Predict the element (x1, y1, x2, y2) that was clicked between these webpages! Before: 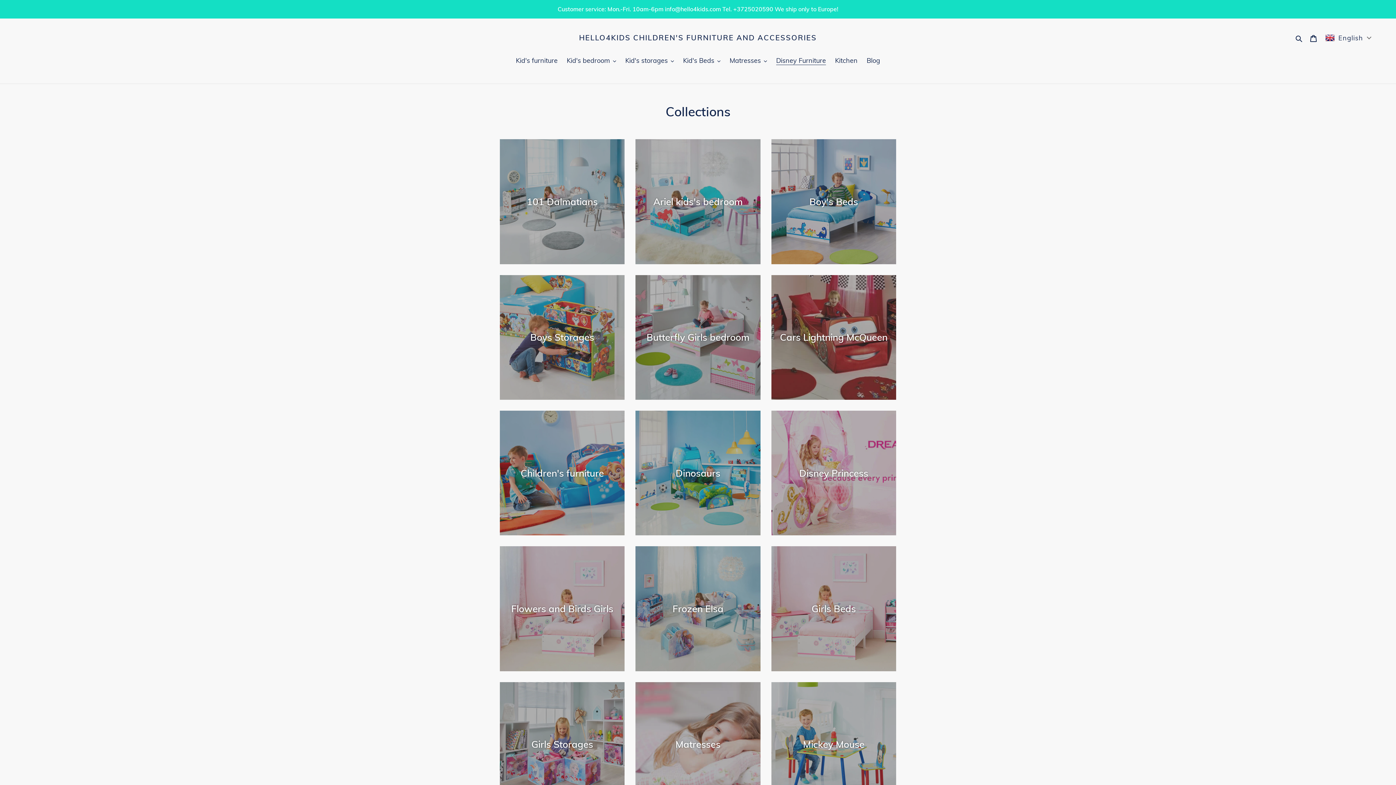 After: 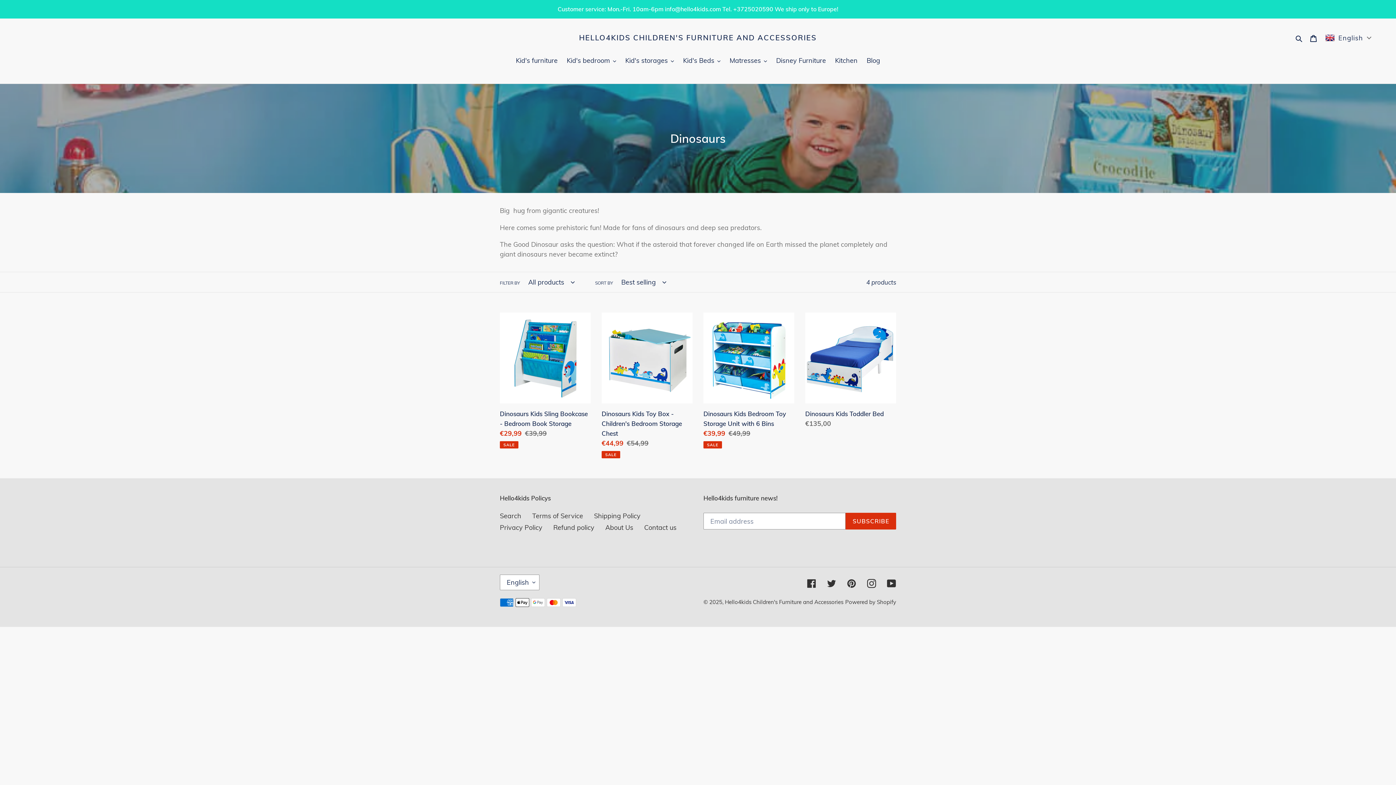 Action: label: Dinosaurs bbox: (635, 410, 760, 535)